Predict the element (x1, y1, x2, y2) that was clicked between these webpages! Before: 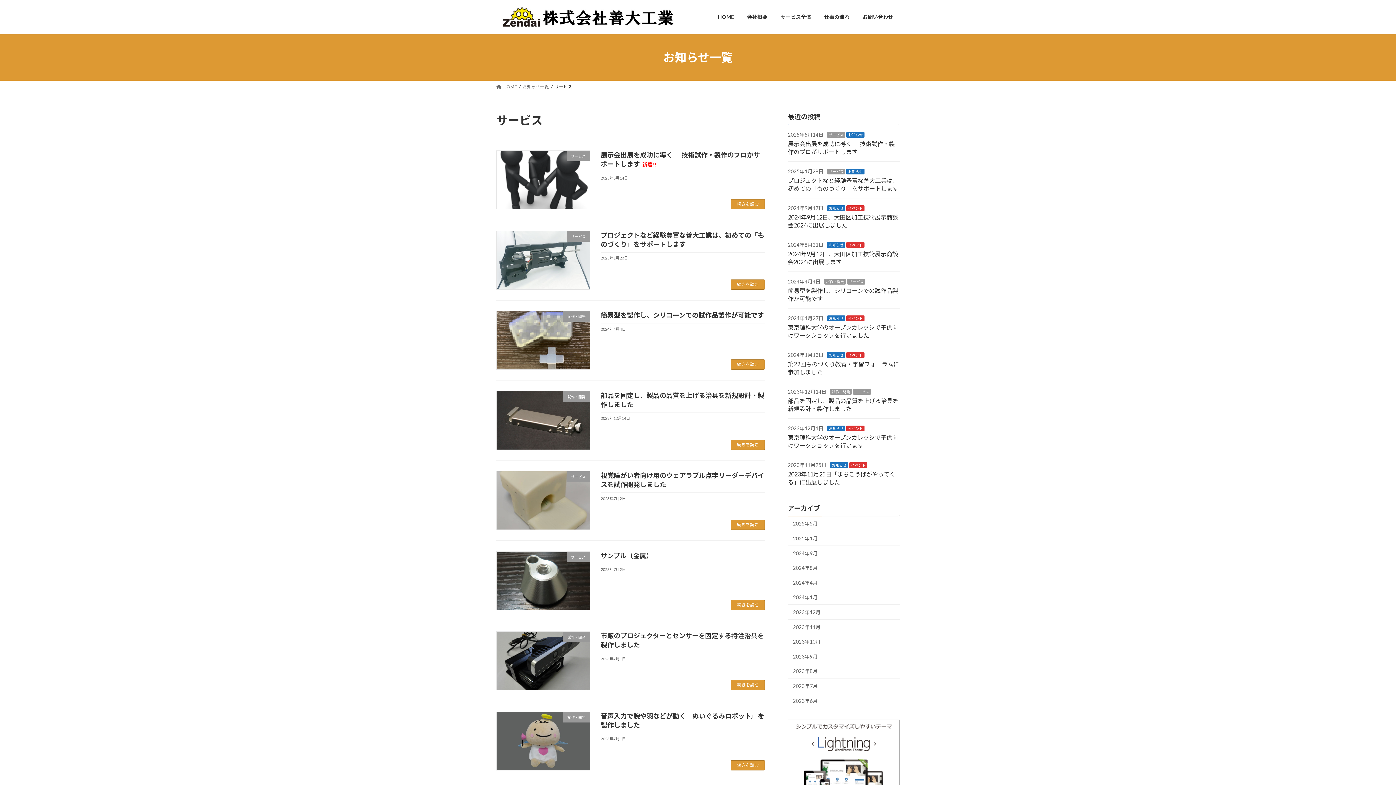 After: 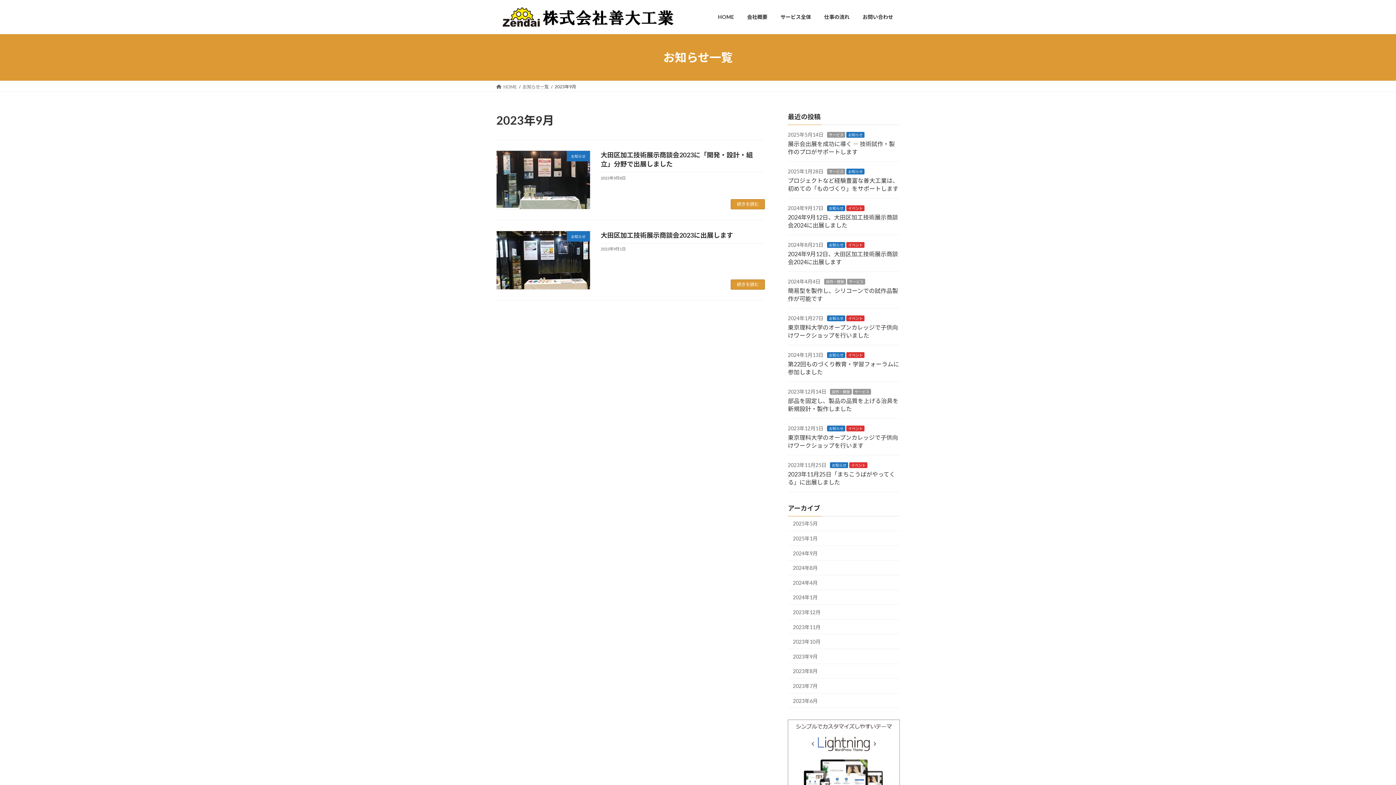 Action: bbox: (788, 649, 900, 664) label: 2023年9月